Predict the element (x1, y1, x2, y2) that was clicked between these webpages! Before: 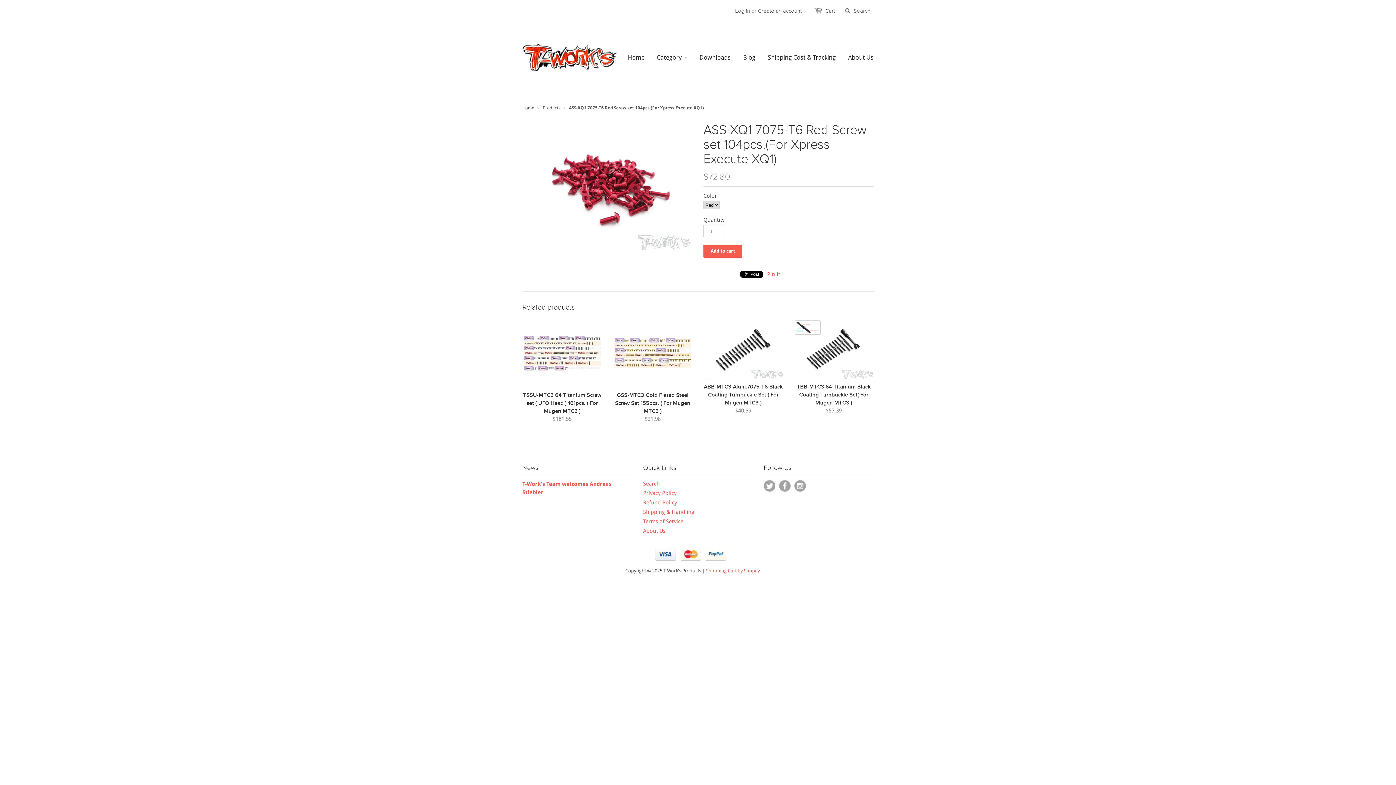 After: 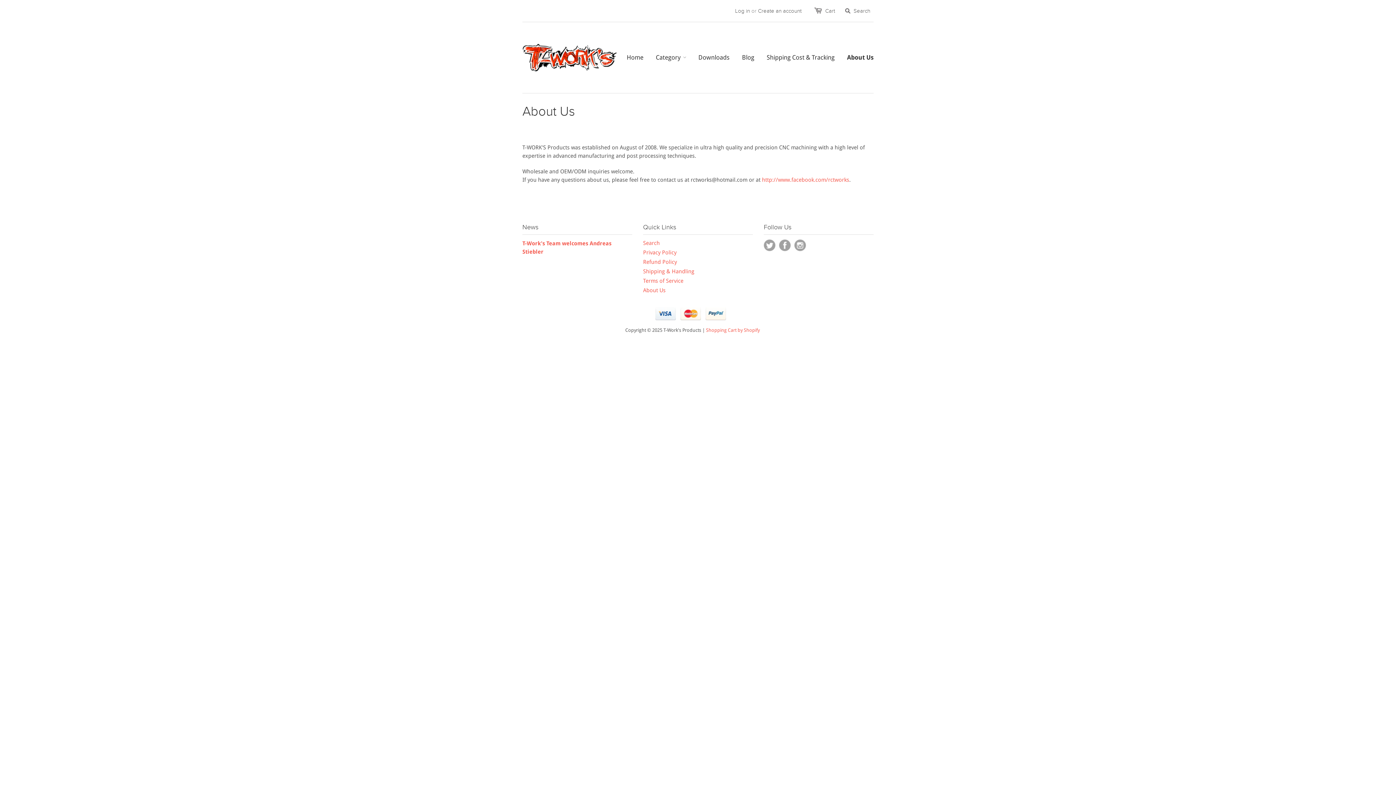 Action: label: About Us bbox: (837, 44, 873, 70)